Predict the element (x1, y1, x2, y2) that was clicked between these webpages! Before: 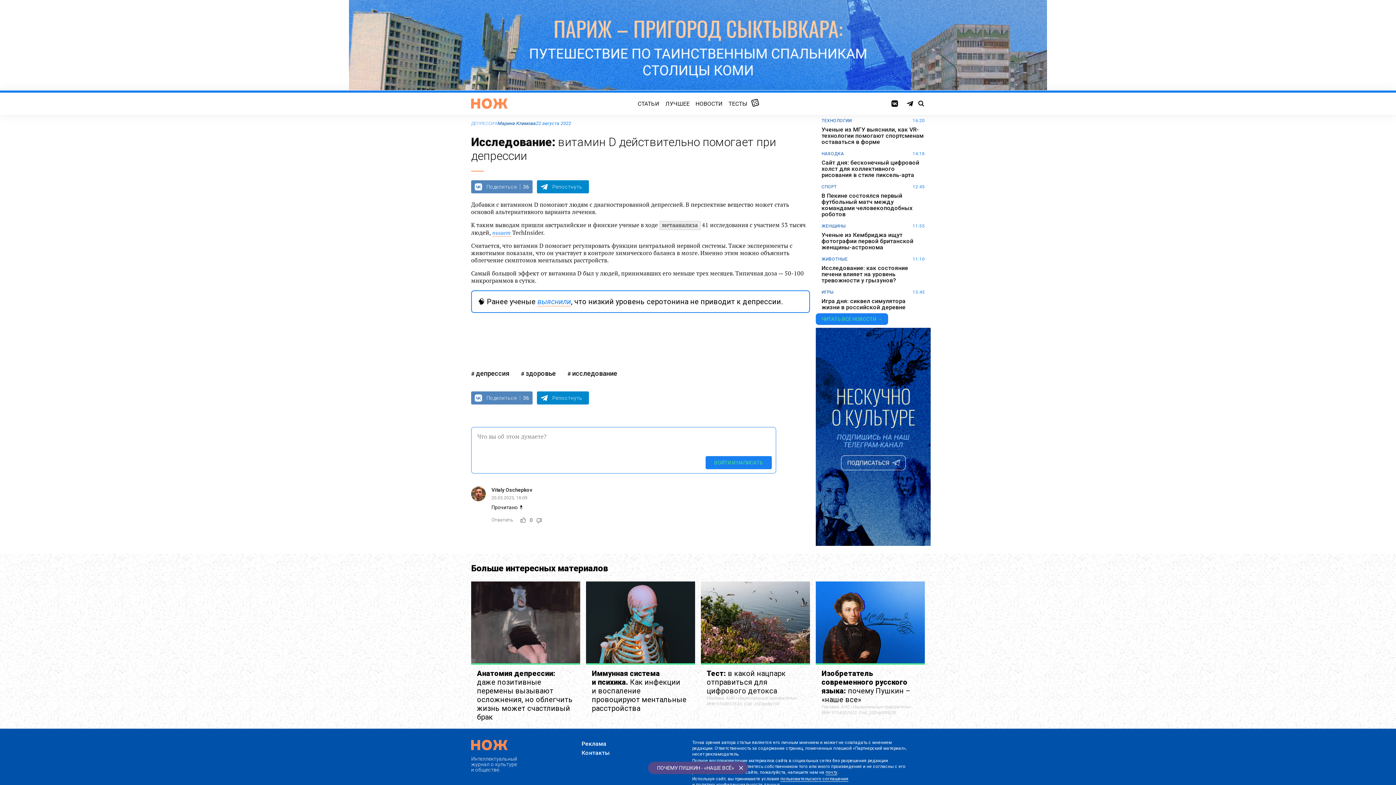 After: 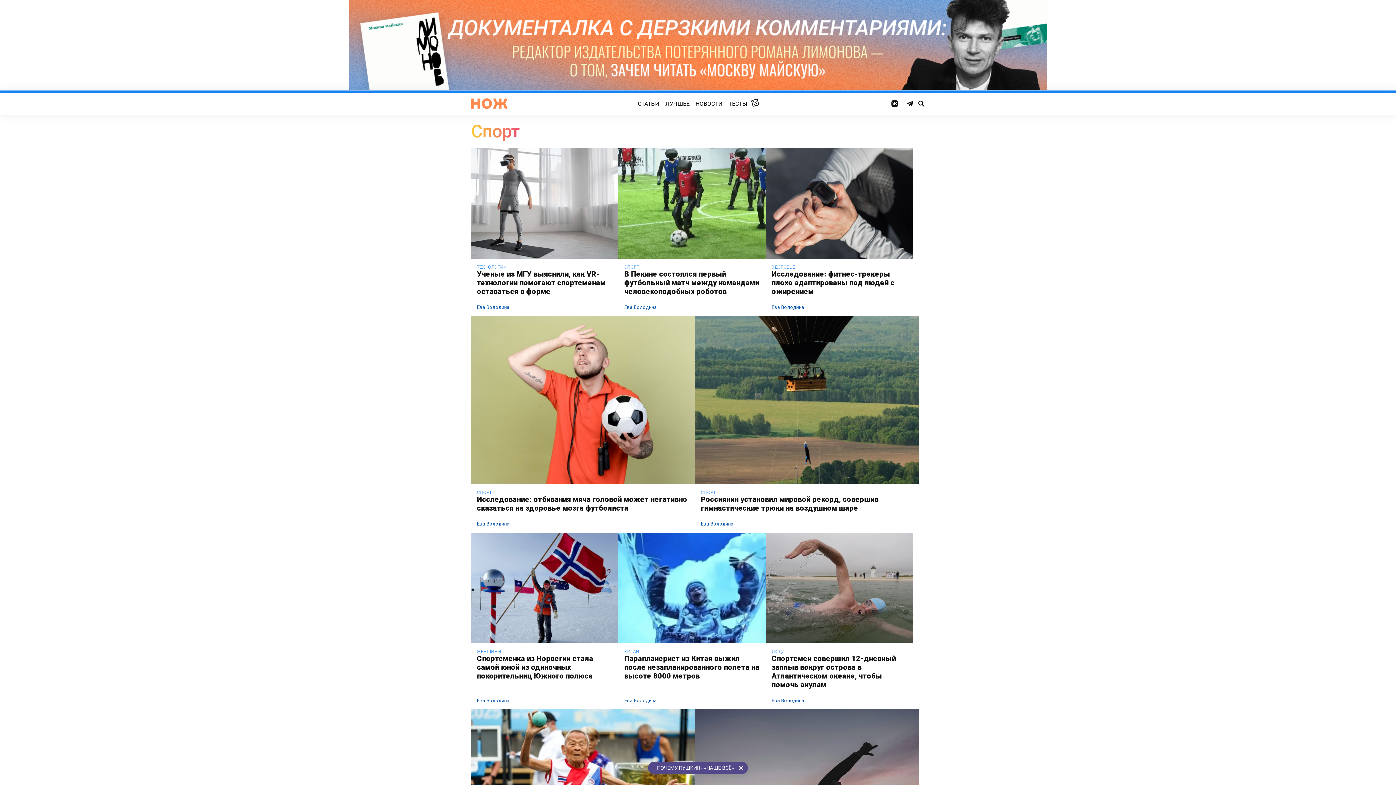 Action: label: СПОРТ bbox: (821, 184, 836, 189)